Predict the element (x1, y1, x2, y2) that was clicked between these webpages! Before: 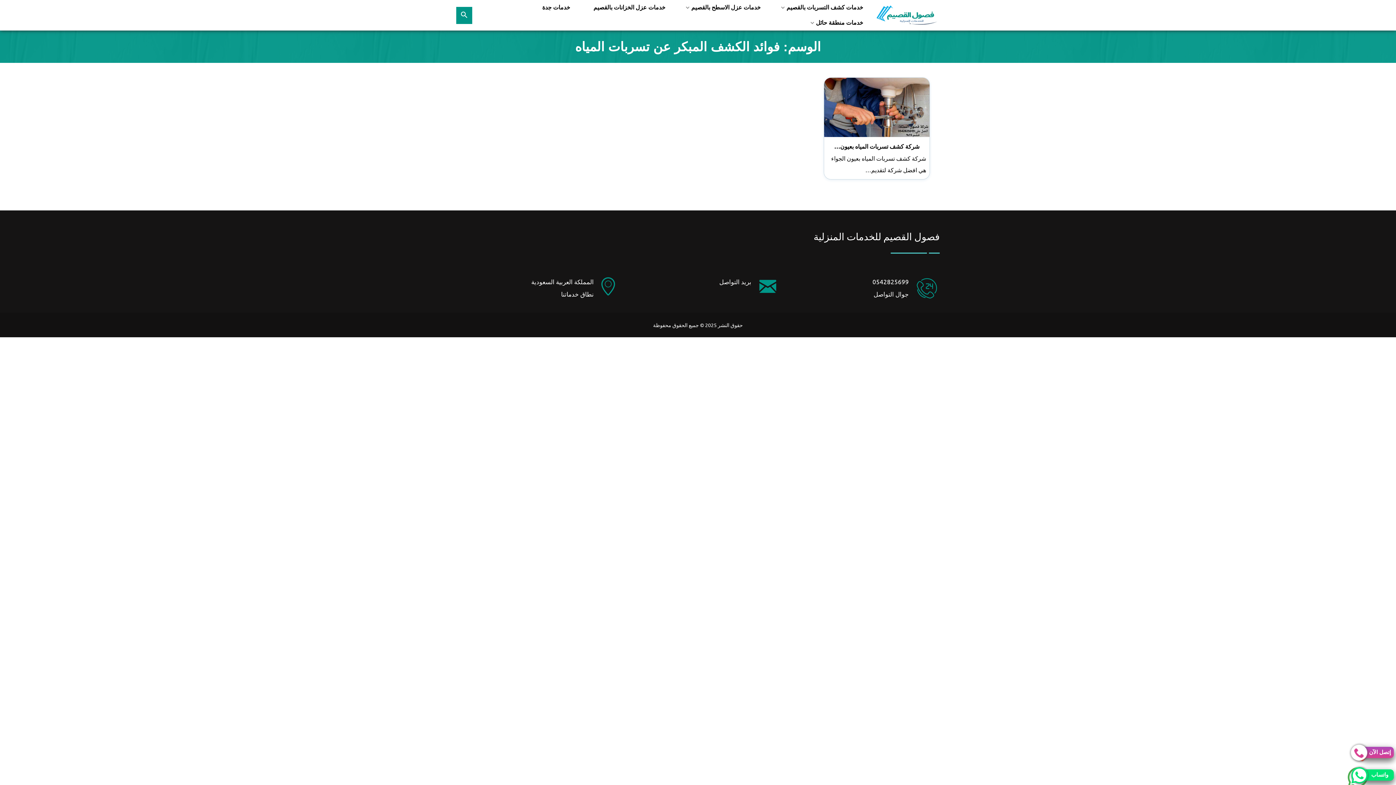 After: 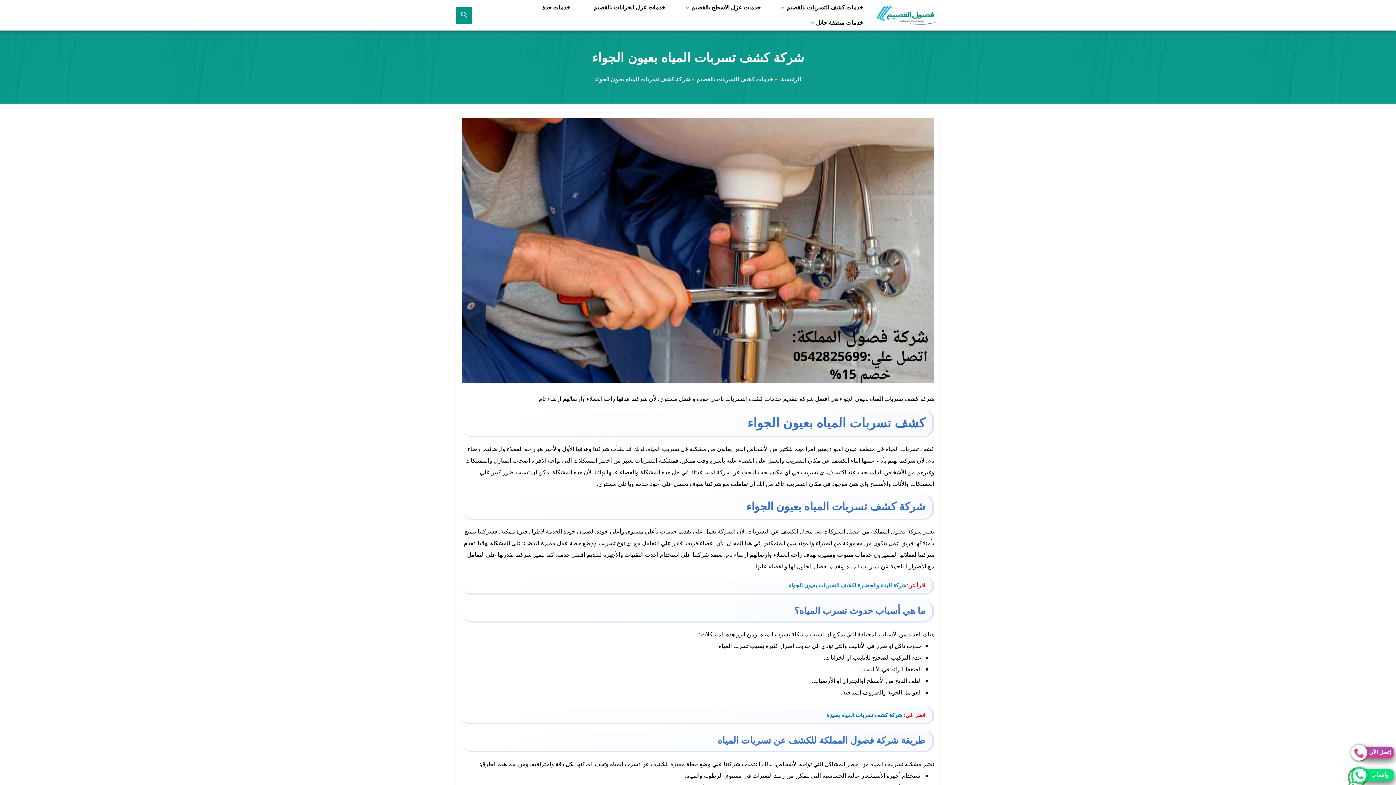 Action: label: شركة كشف تسربات المياه بعيون الجواء bbox: (824, 102, 929, 110)